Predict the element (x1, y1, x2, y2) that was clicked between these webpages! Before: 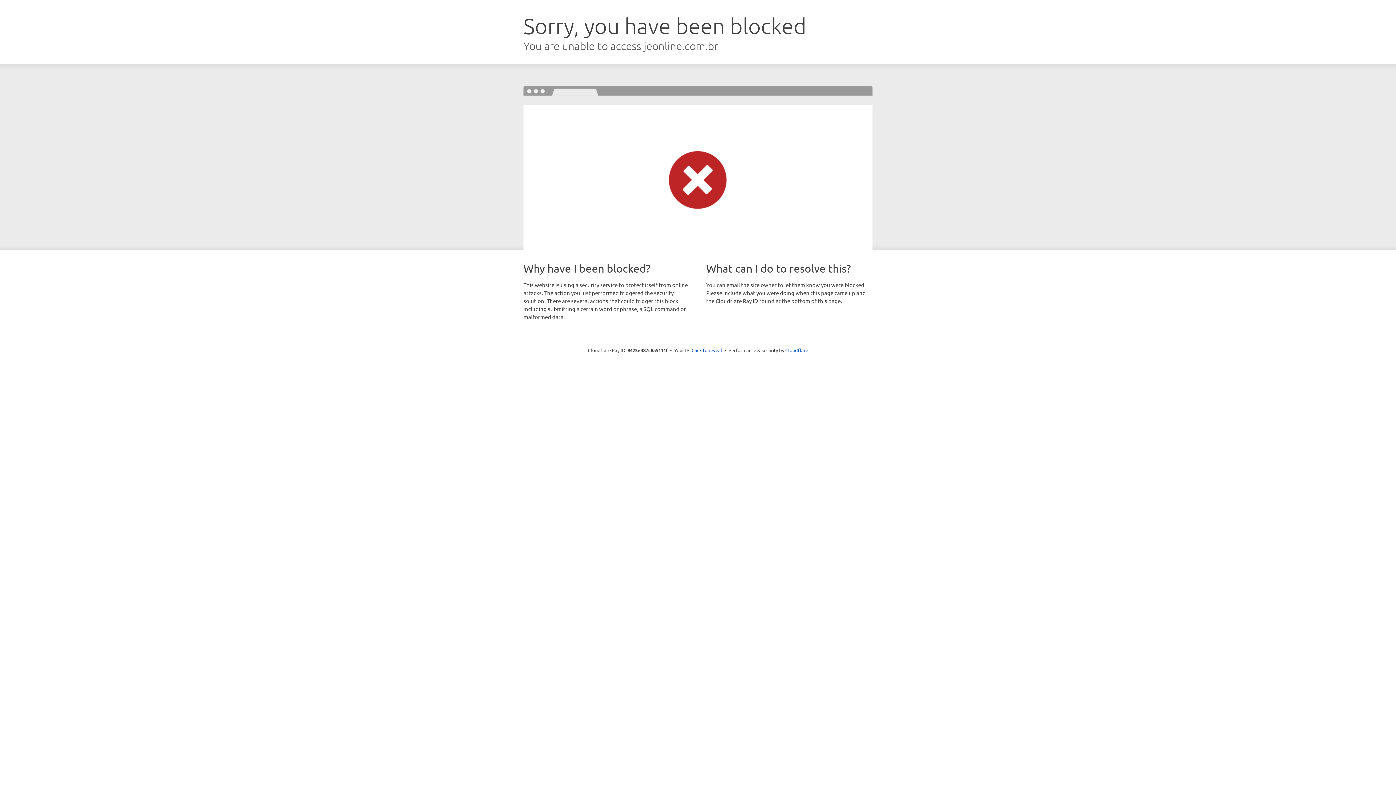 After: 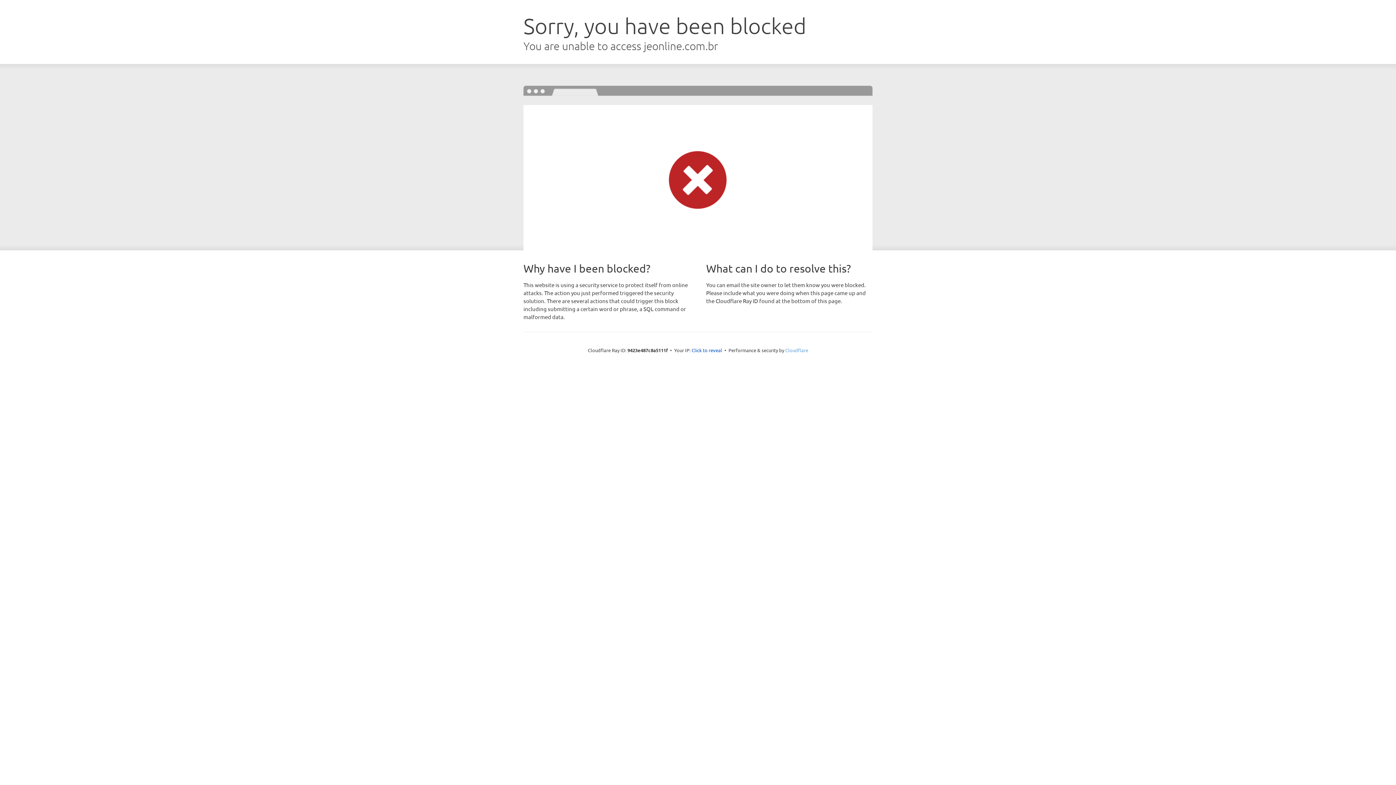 Action: label: Cloudflare bbox: (785, 347, 808, 353)